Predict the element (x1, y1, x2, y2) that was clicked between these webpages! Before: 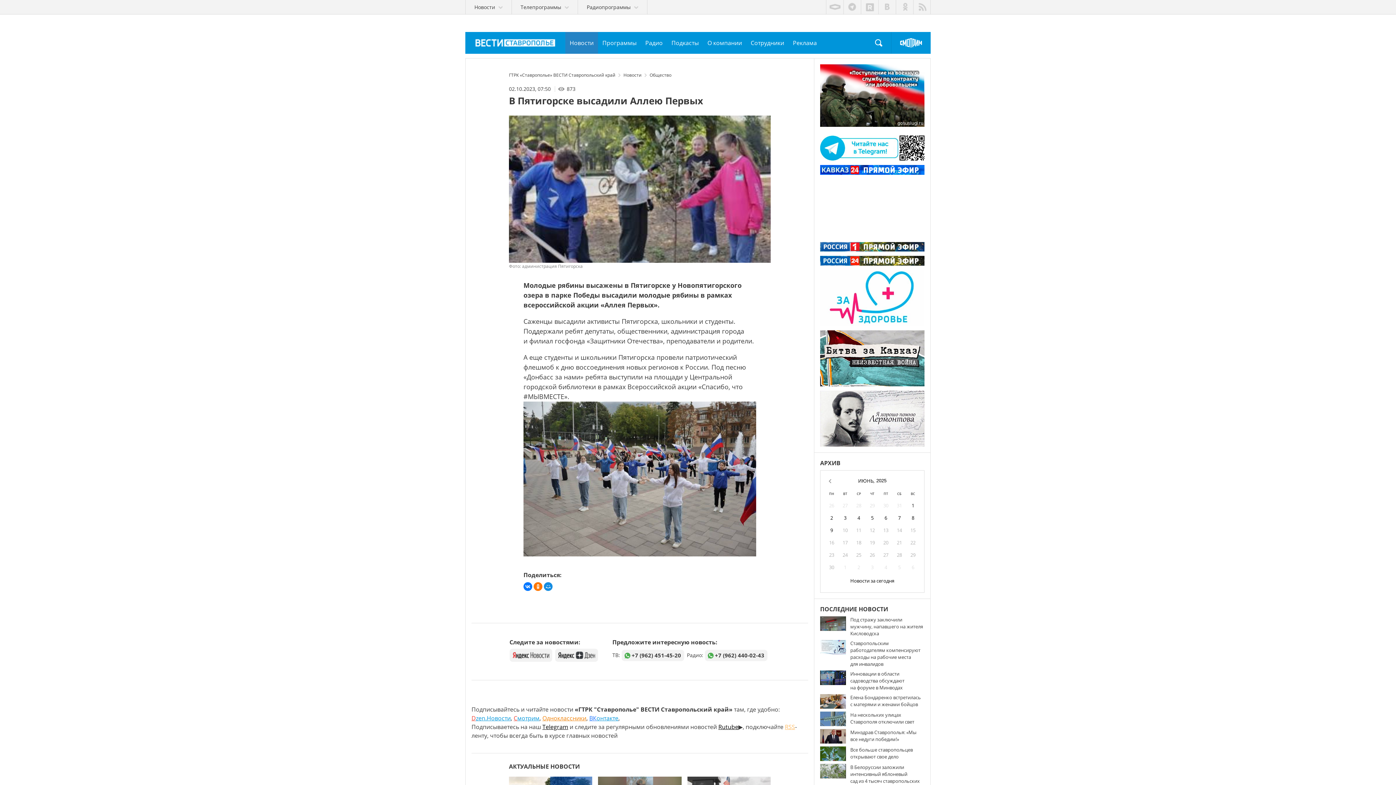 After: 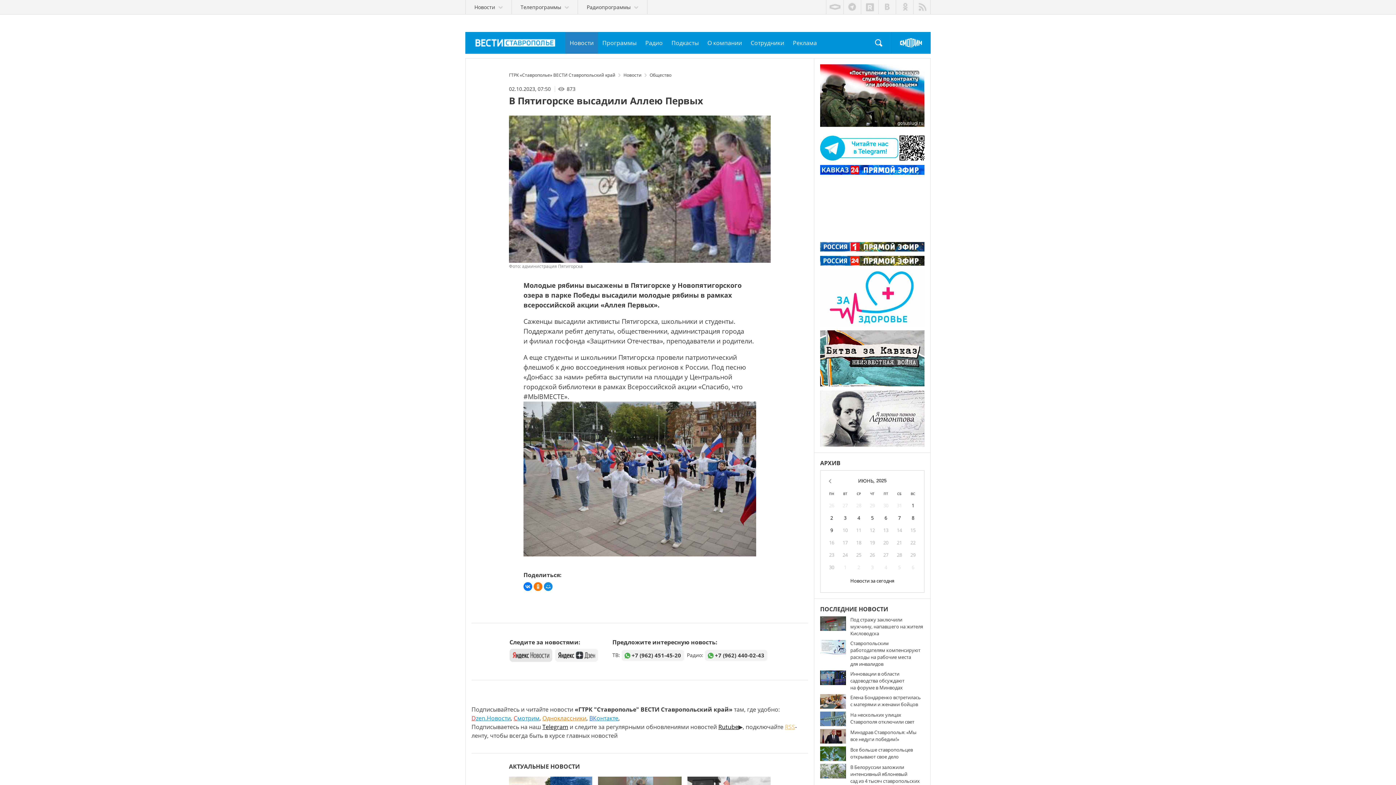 Action: bbox: (509, 649, 552, 662)